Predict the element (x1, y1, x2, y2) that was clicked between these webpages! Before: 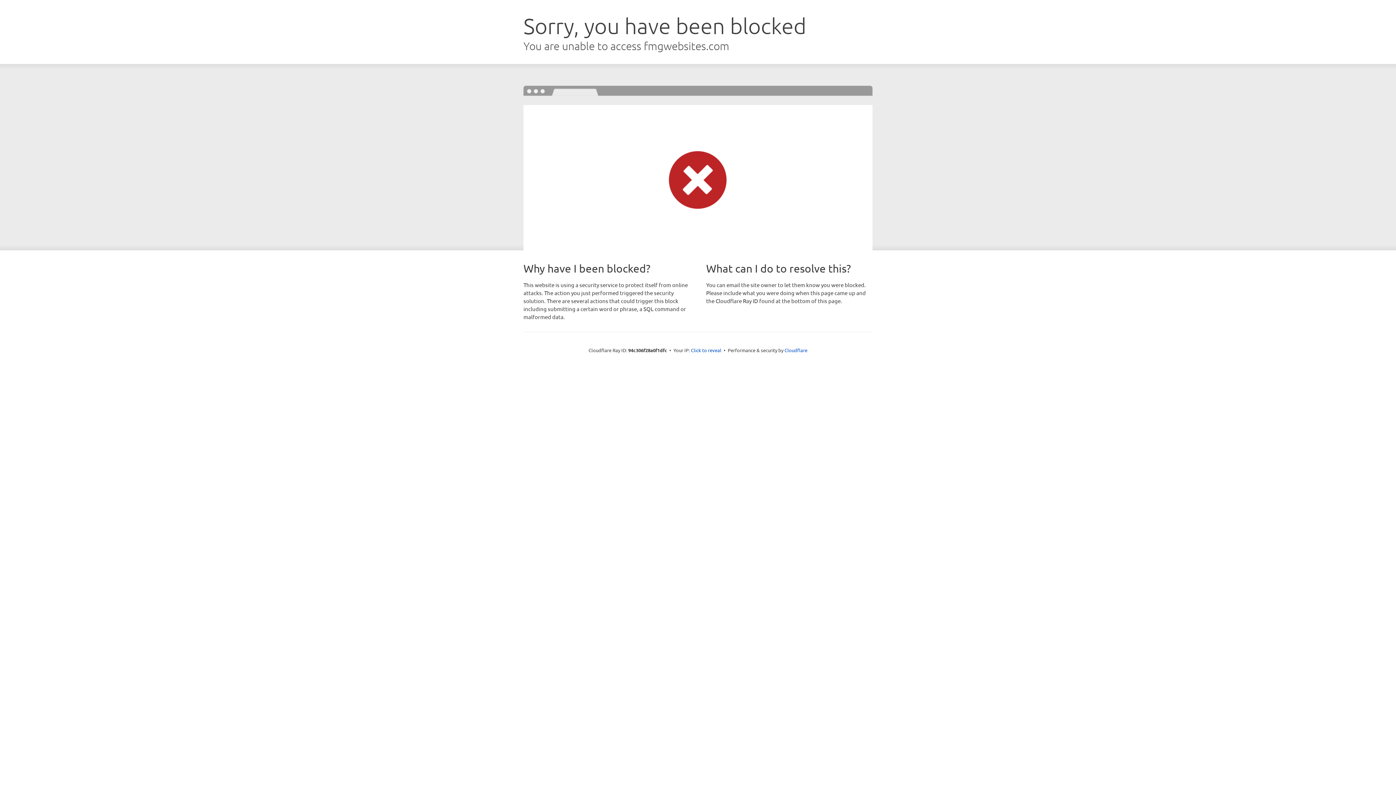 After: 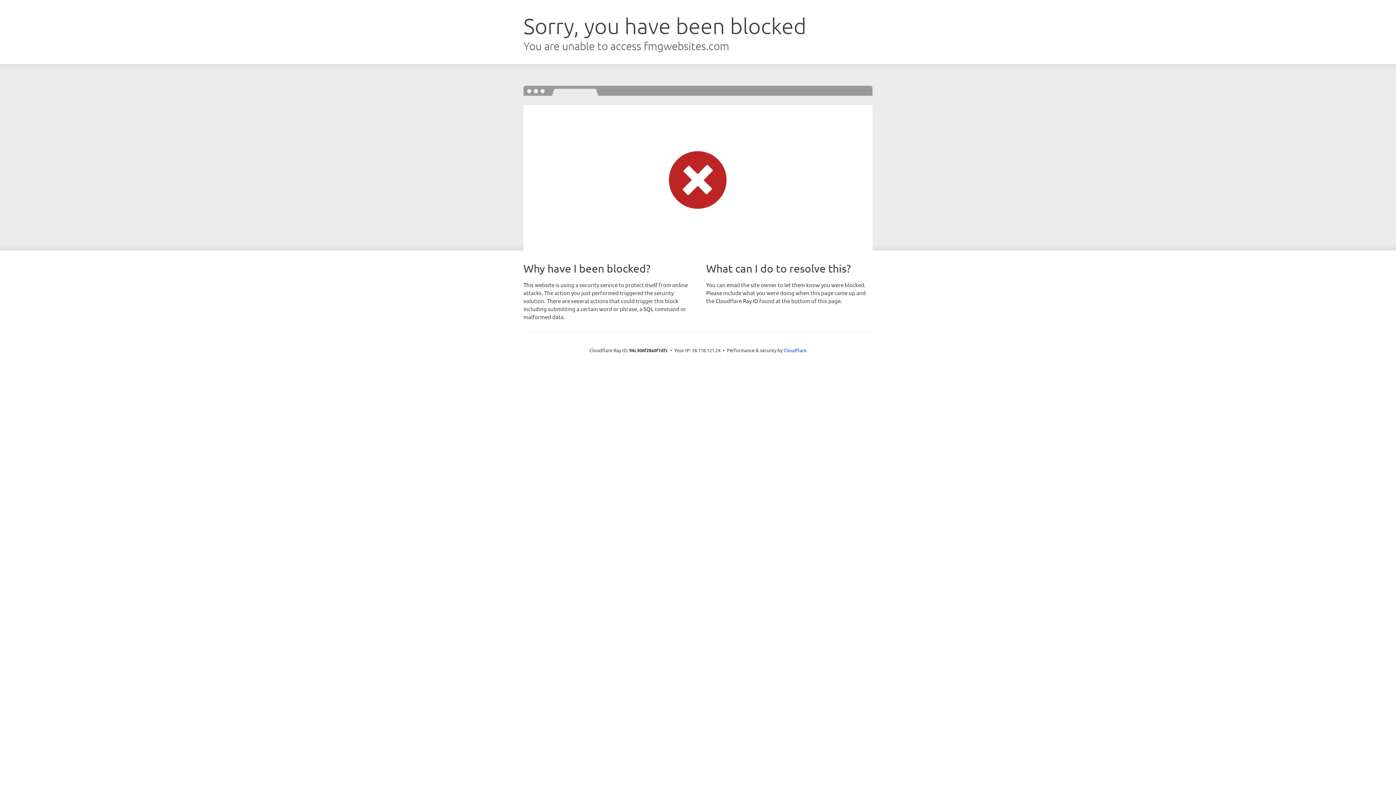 Action: label: Click to reveal bbox: (691, 346, 721, 353)